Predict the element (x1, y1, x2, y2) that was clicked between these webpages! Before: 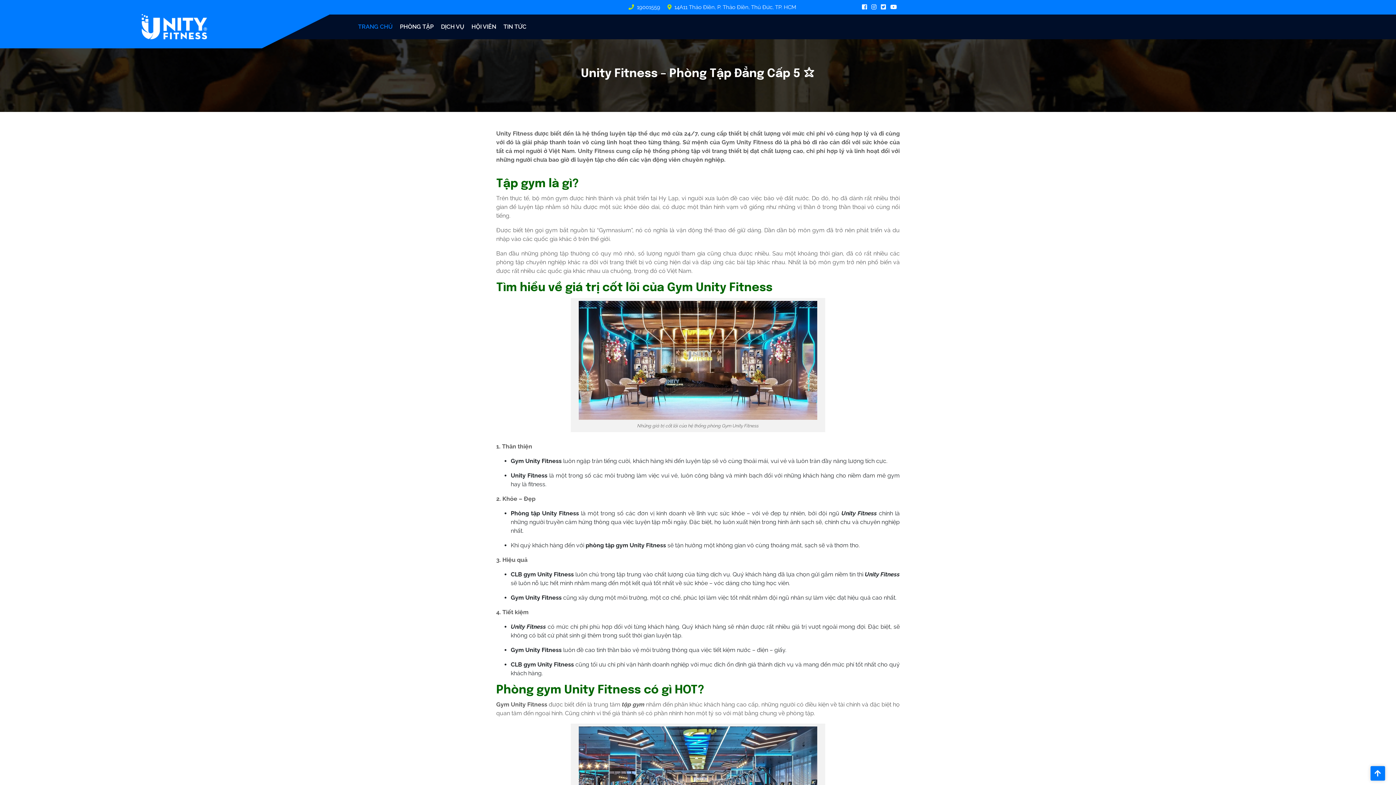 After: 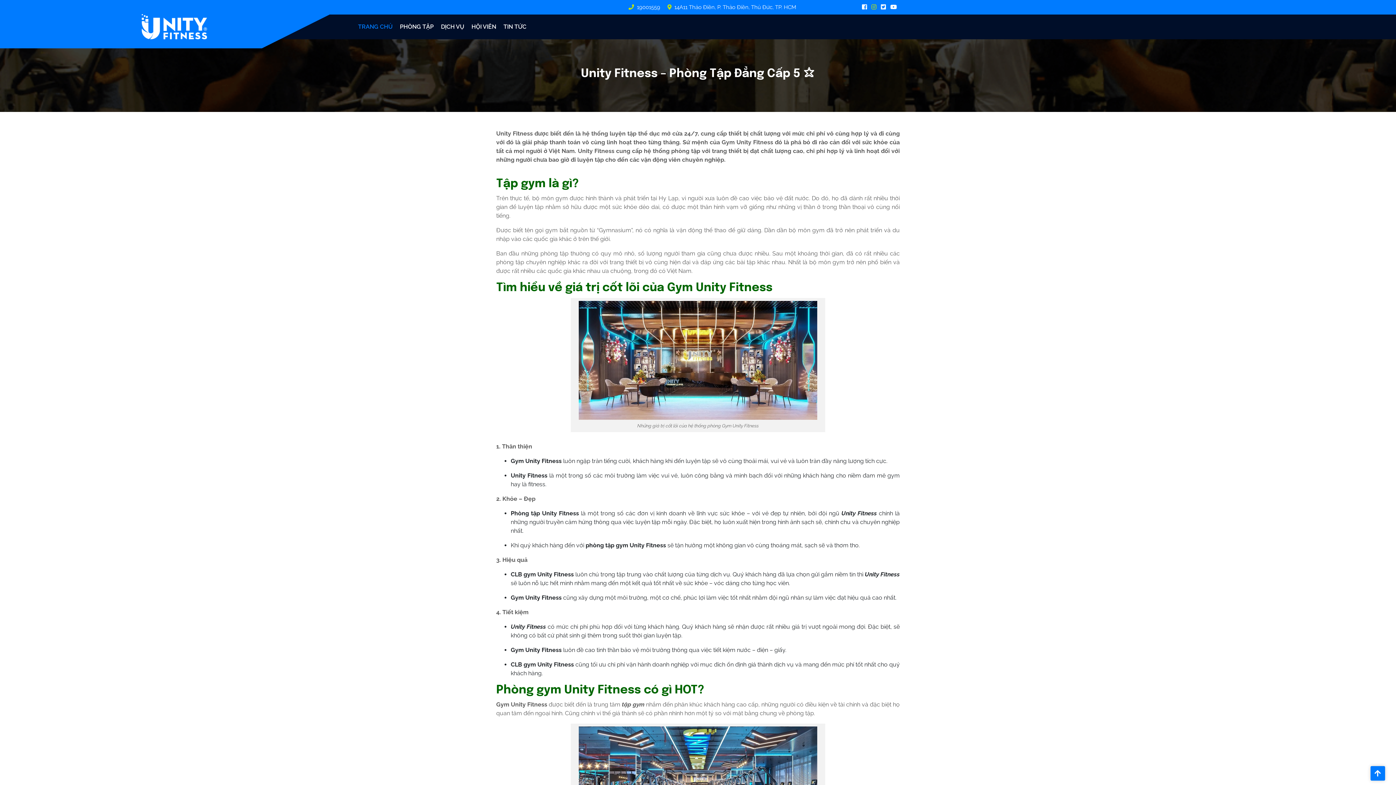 Action: bbox: (871, 3, 881, 10) label:  